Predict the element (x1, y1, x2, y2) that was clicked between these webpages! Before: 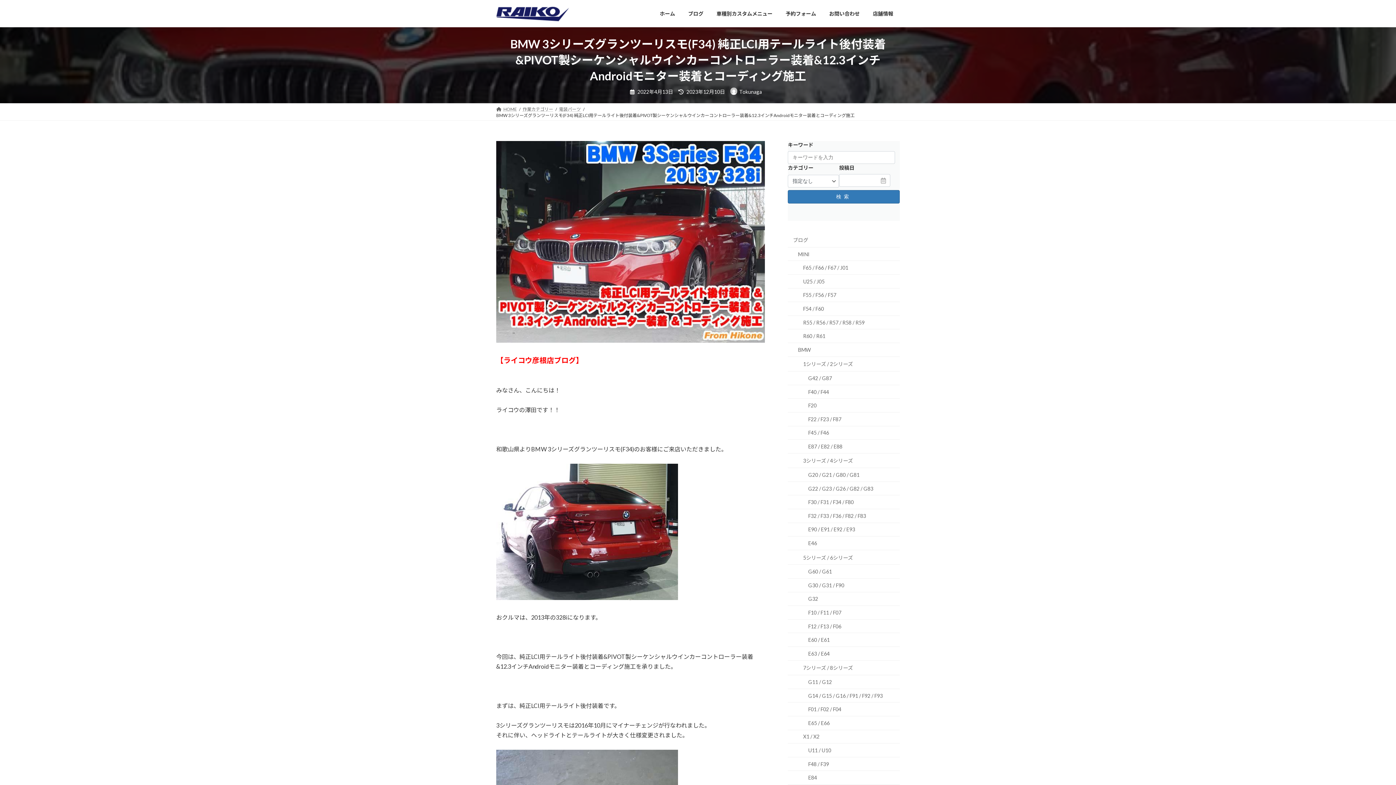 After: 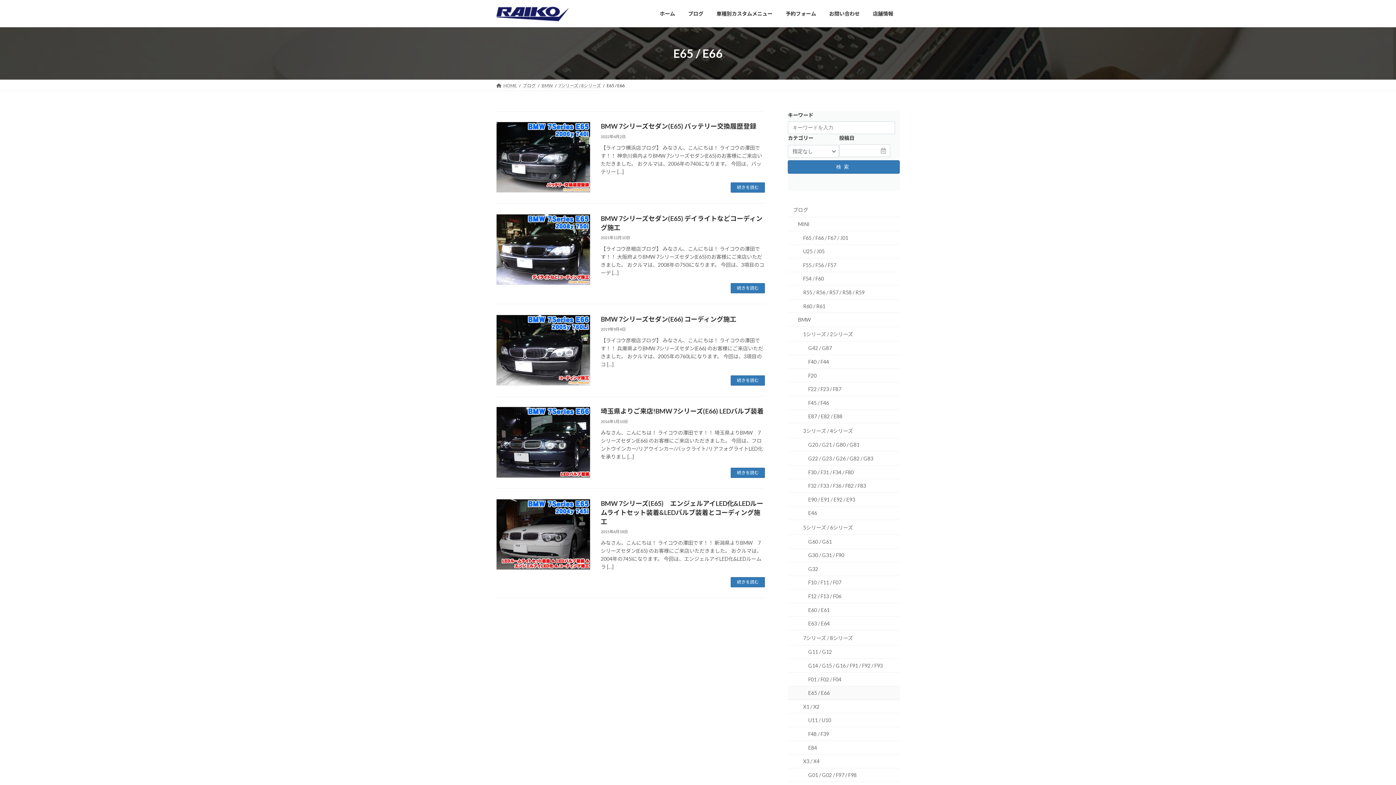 Action: label: E65 / E66 bbox: (788, 716, 900, 730)